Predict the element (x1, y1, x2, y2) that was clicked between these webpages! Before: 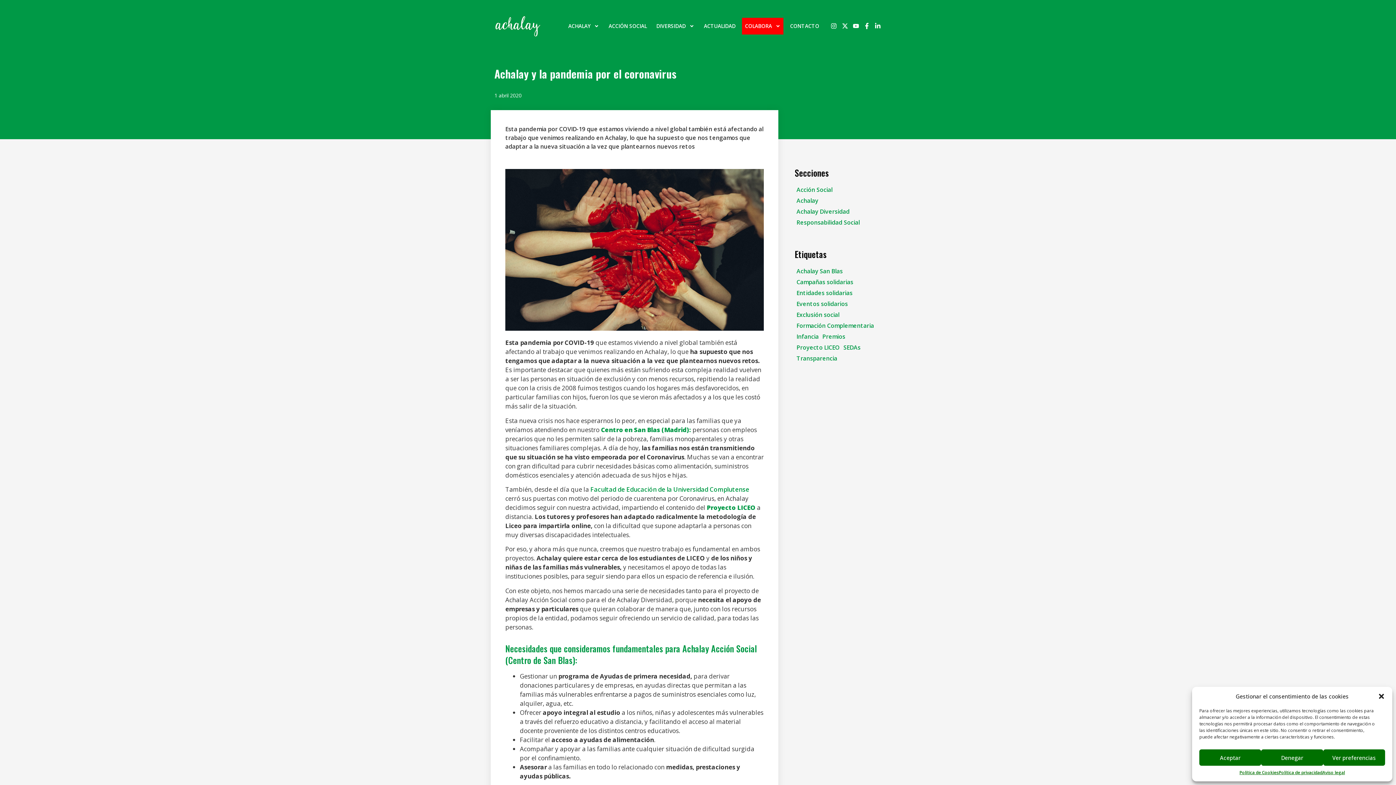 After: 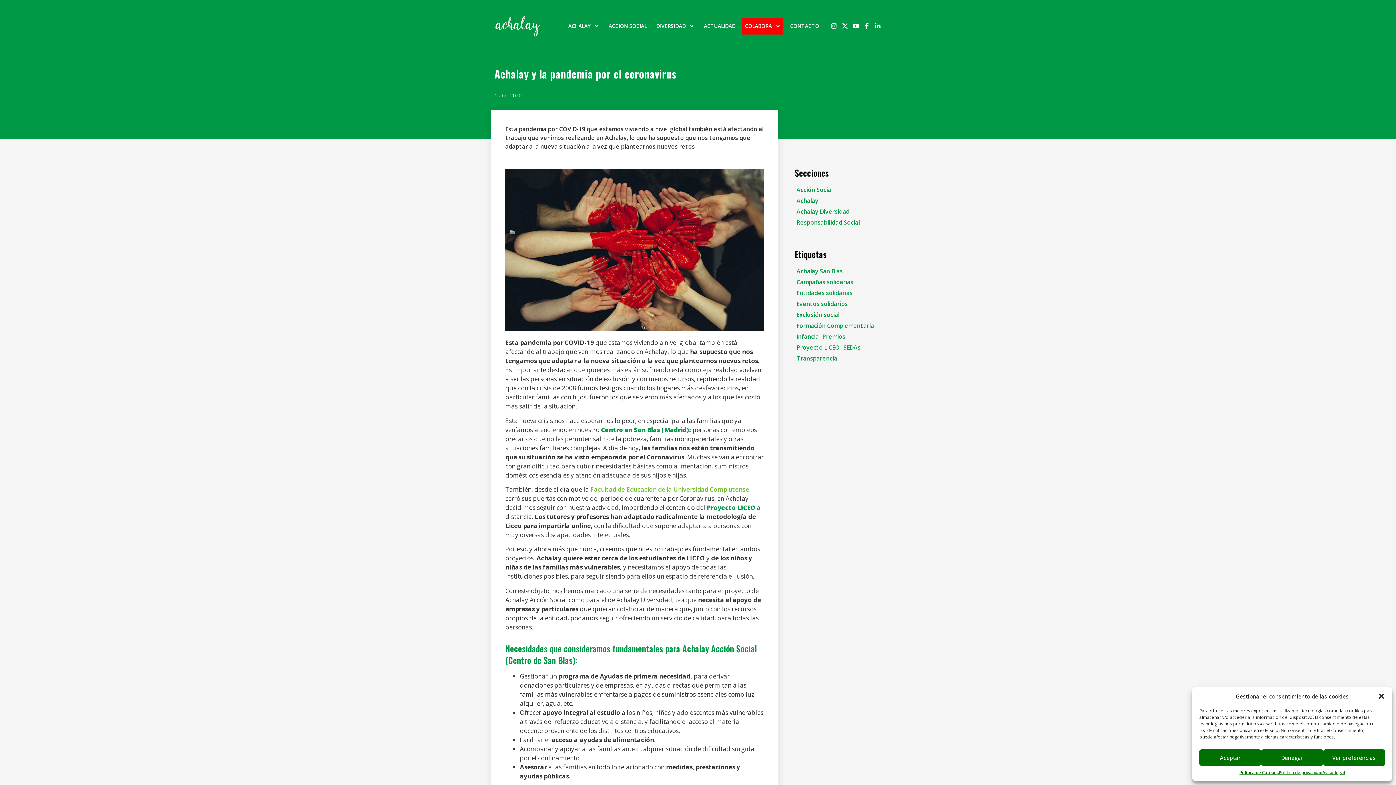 Action: label: Facultad de Educación de la Universidad Complutense bbox: (590, 485, 749, 493)